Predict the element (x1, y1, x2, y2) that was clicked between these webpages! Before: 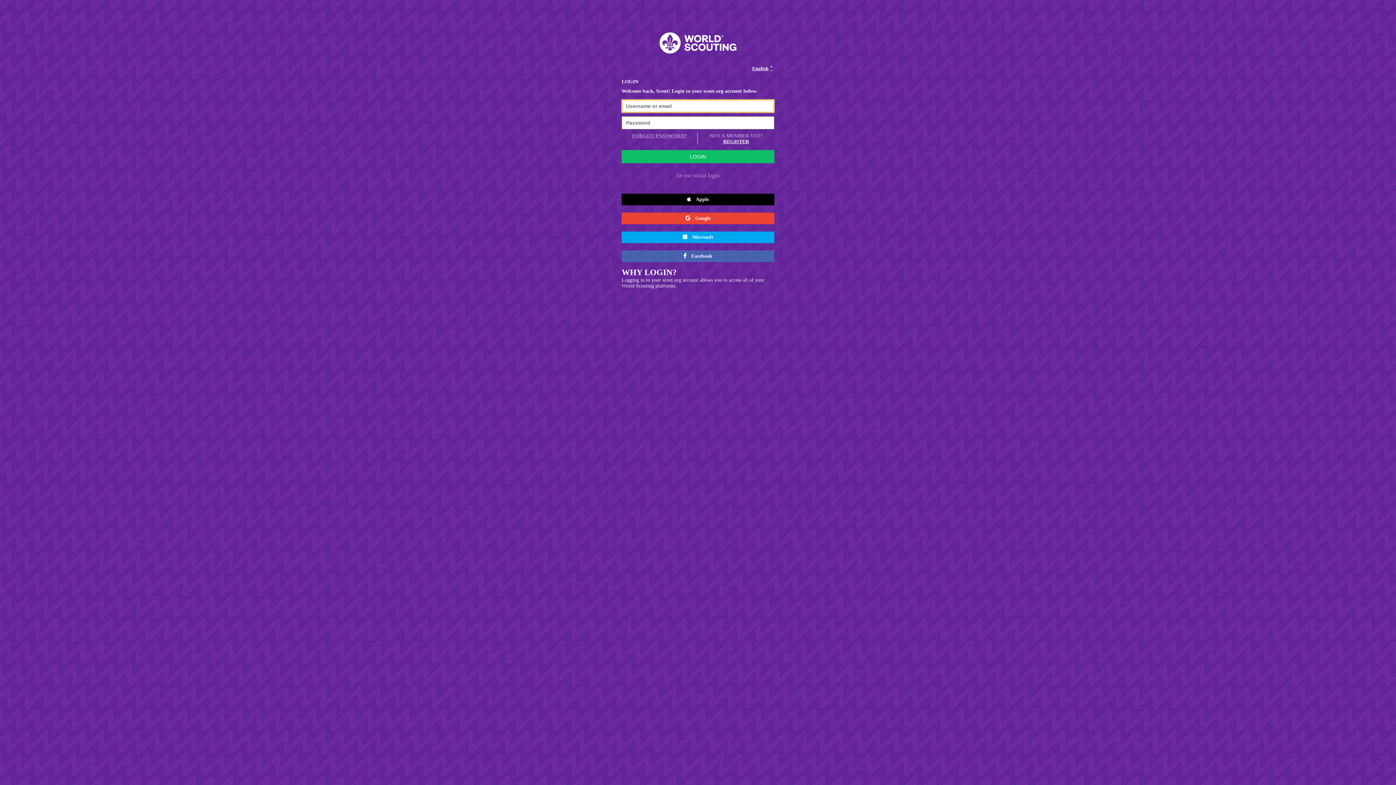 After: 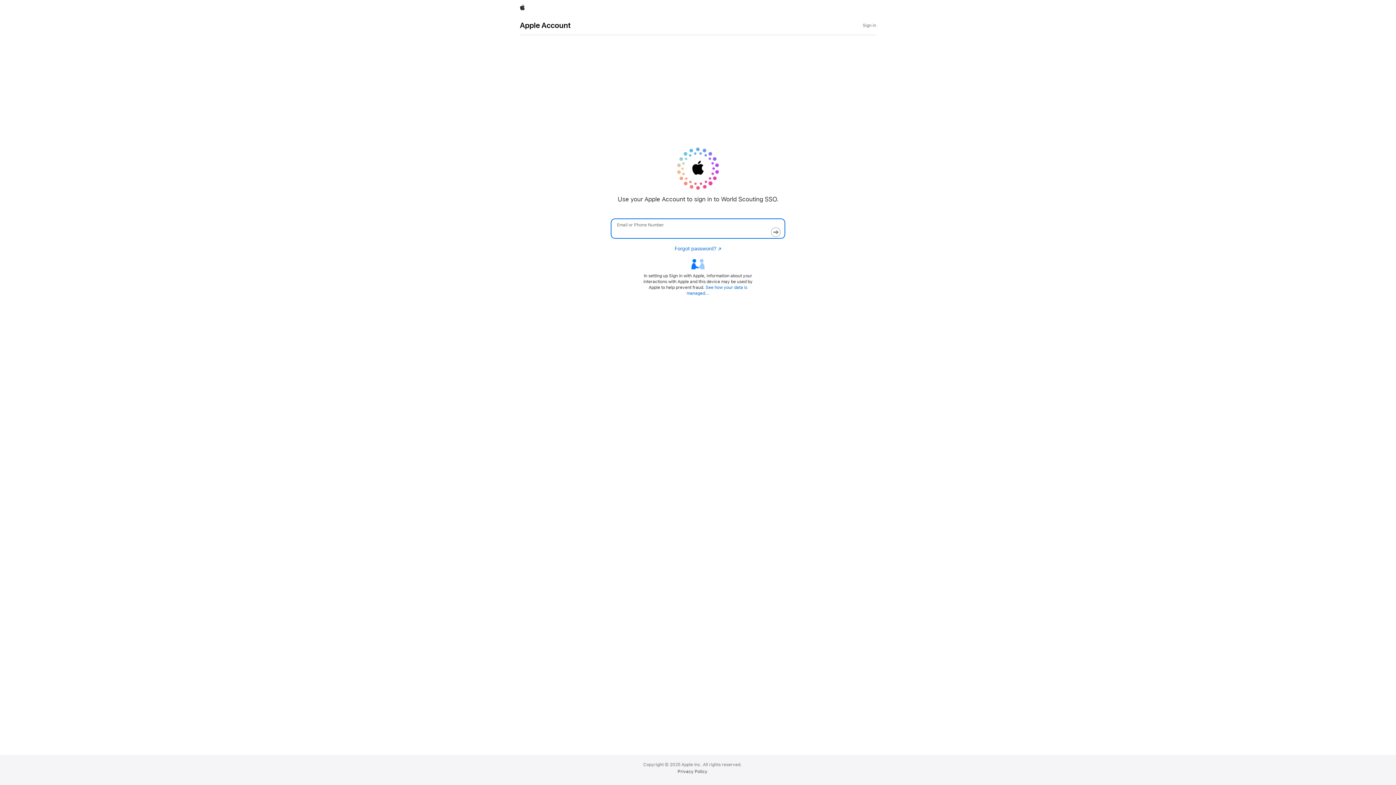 Action: label:  Apple bbox: (621, 193, 774, 205)